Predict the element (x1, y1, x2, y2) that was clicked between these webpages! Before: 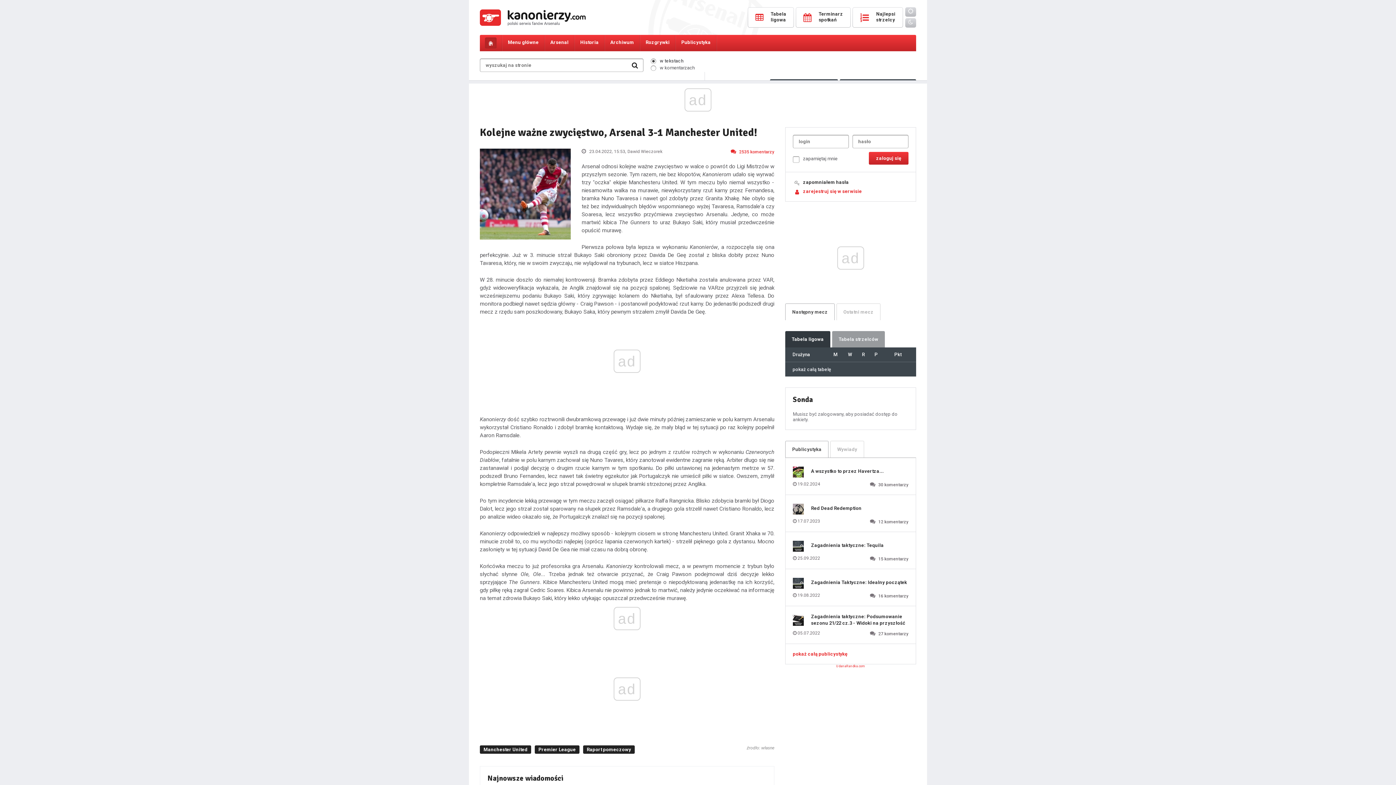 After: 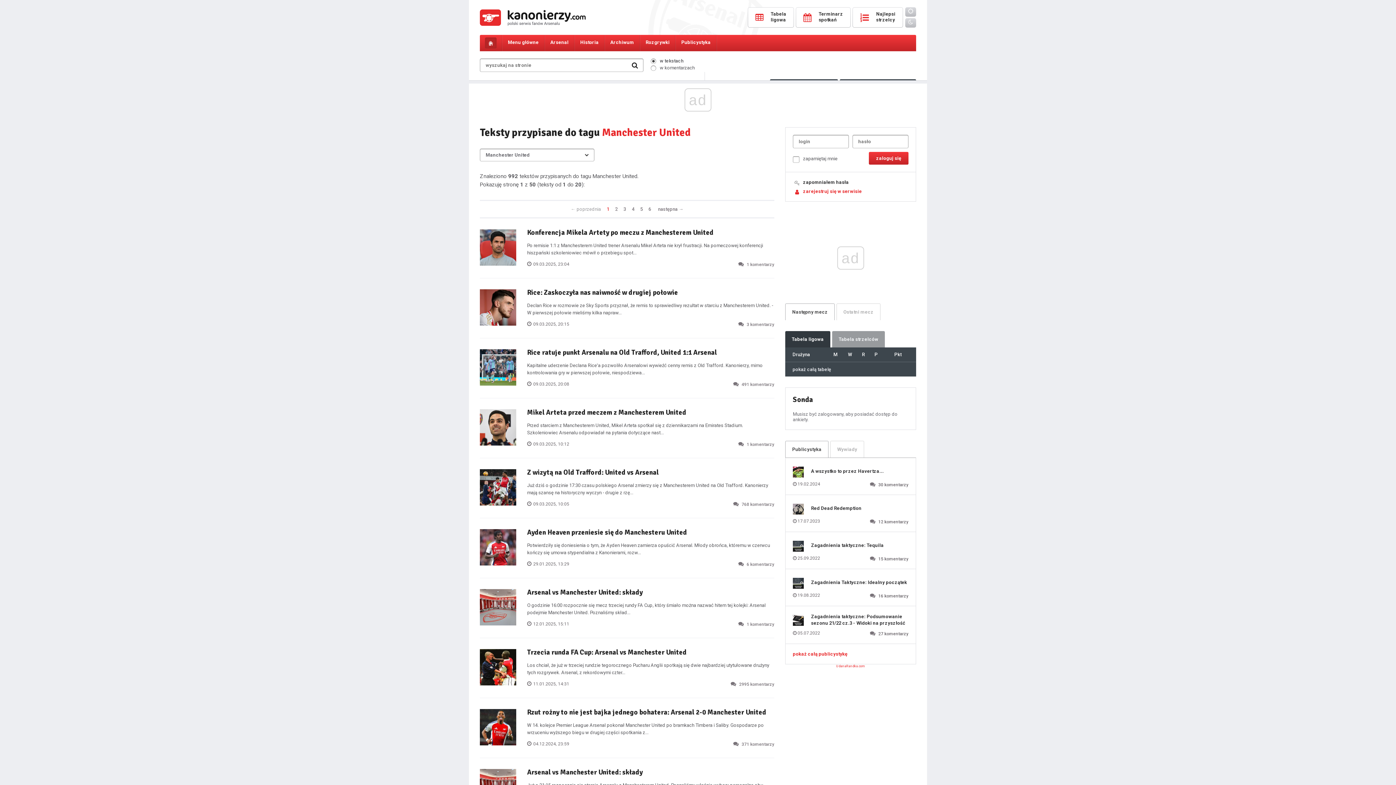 Action: bbox: (480, 745, 531, 754) label: Manchester United